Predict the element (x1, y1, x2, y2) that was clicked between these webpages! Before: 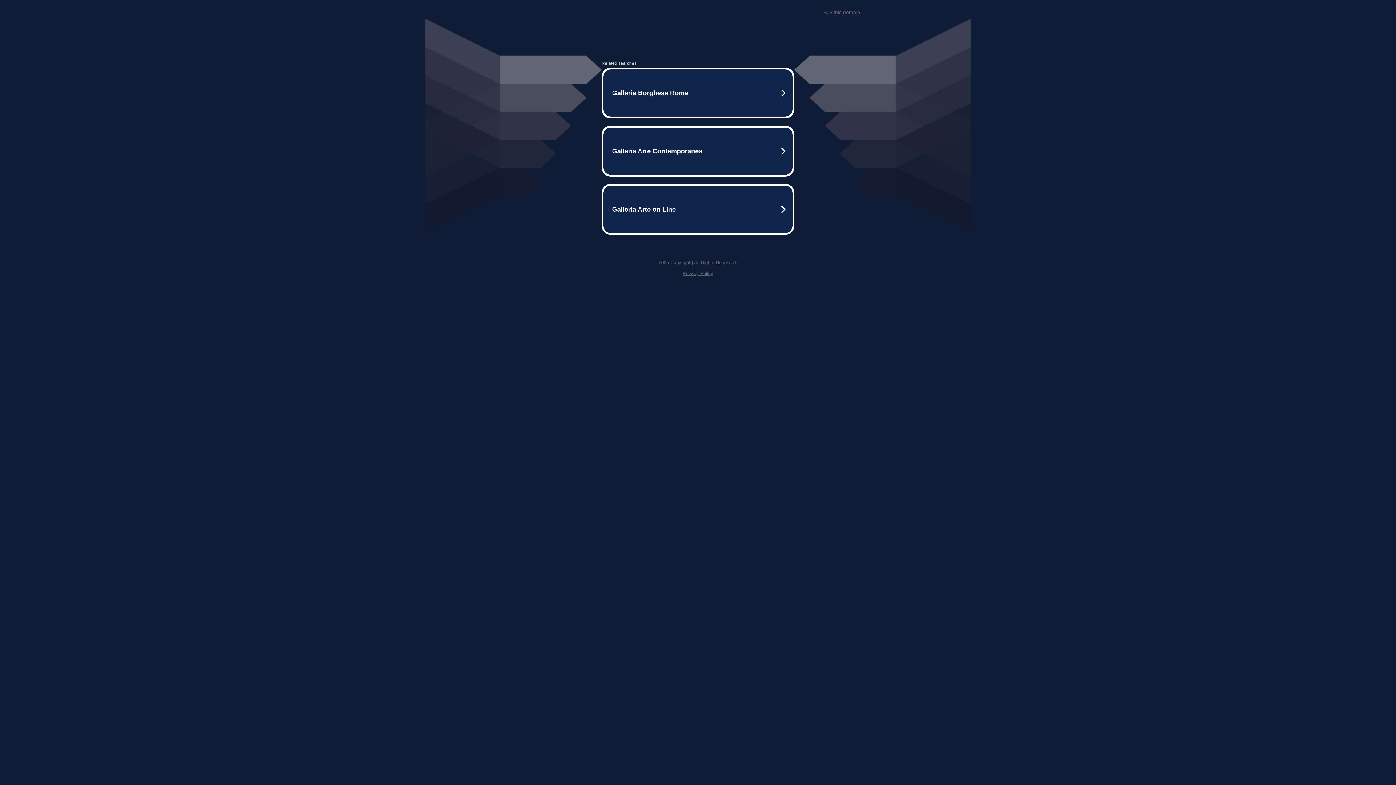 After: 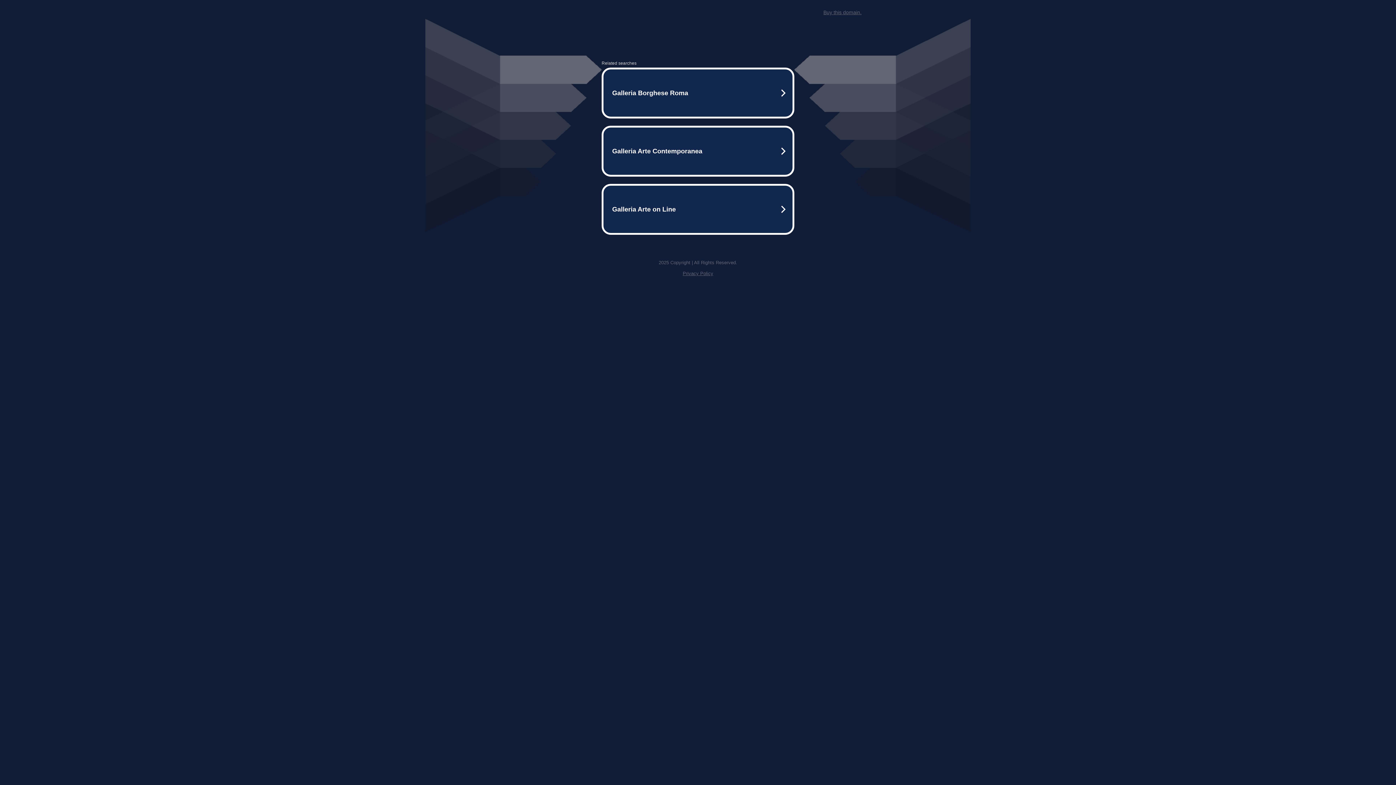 Action: bbox: (682, 270, 713, 276) label: Privacy Policy